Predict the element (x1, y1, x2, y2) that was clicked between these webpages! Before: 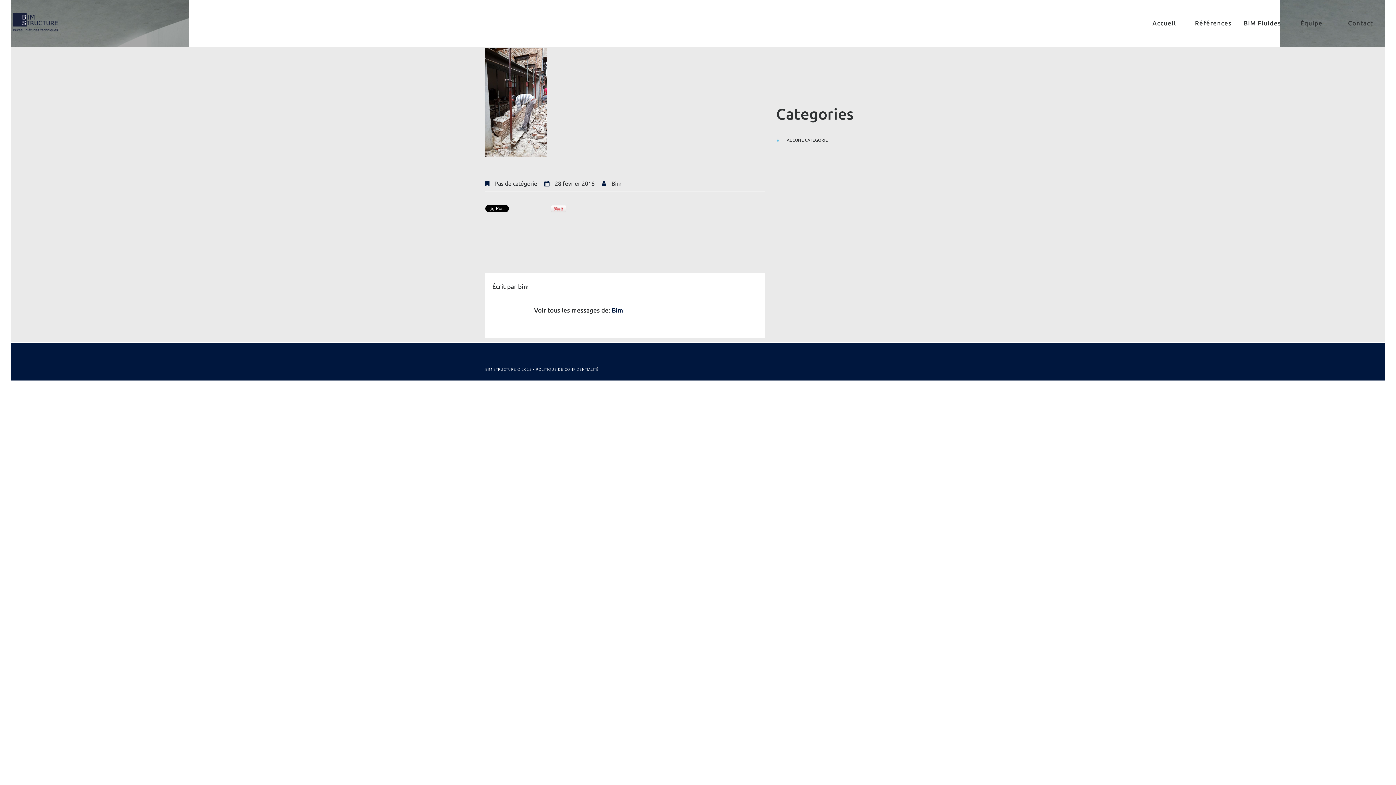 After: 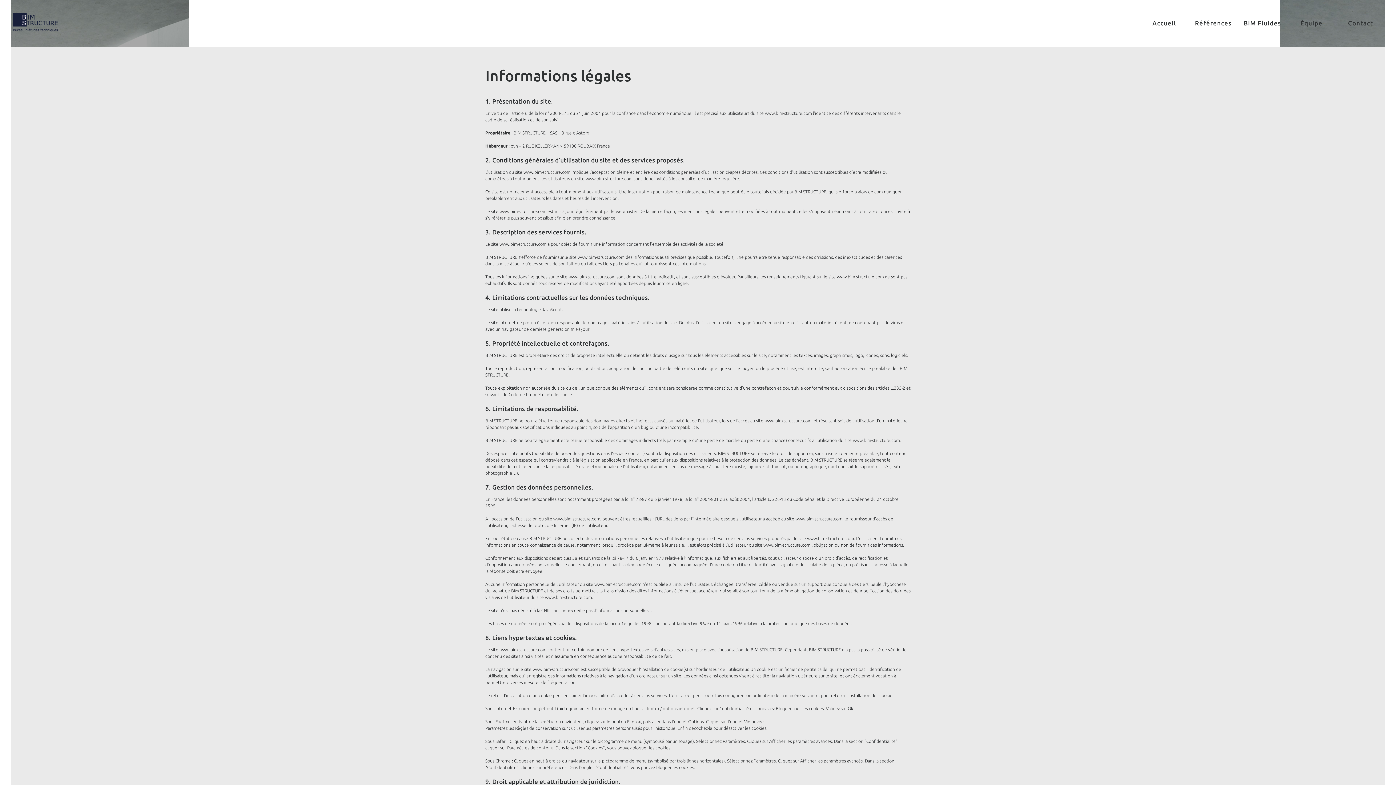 Action: bbox: (536, 367, 598, 371) label: POLITIQUE DE CONFIDENTIALITÉ